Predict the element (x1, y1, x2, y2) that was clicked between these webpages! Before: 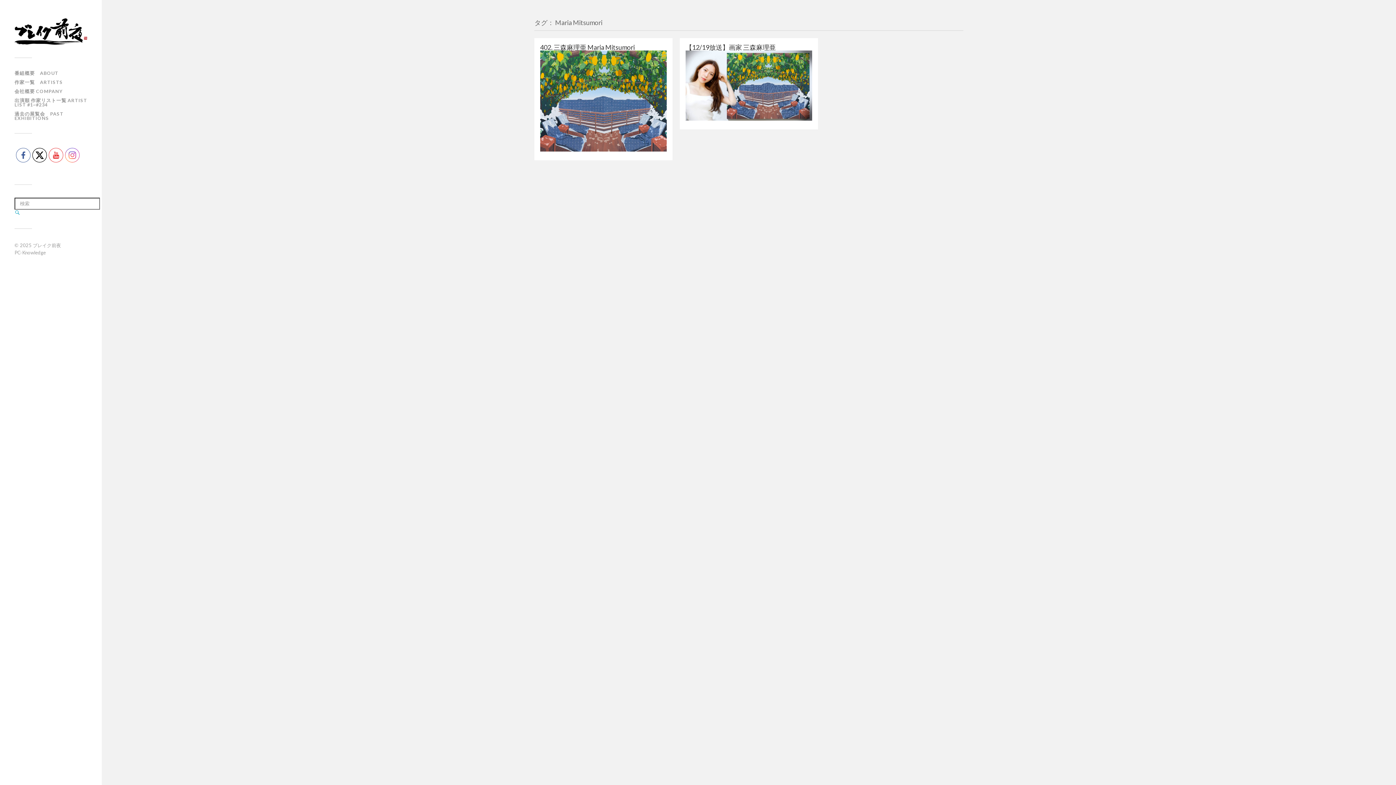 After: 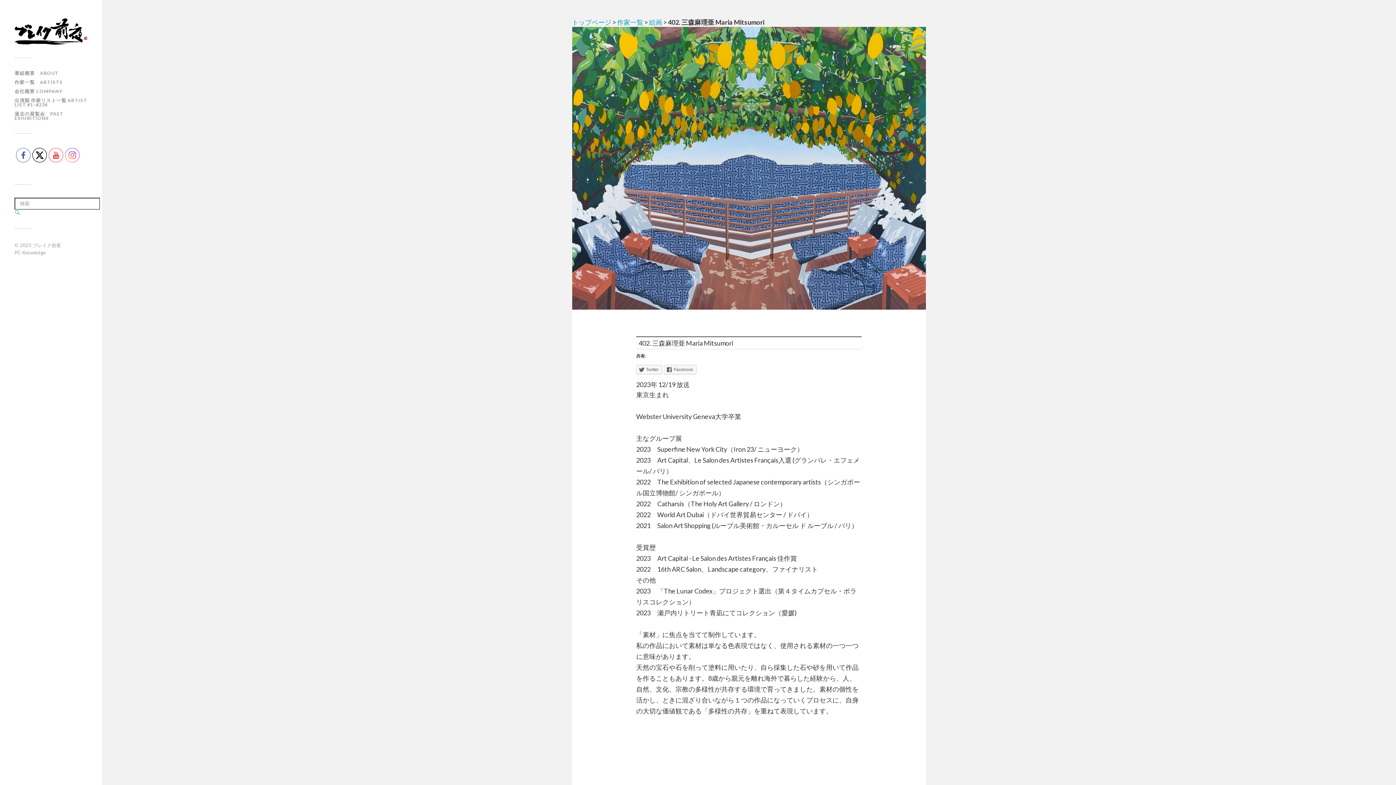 Action: label: 402. 三森麻理亜 Maria Mitsumori bbox: (540, 43, 634, 51)